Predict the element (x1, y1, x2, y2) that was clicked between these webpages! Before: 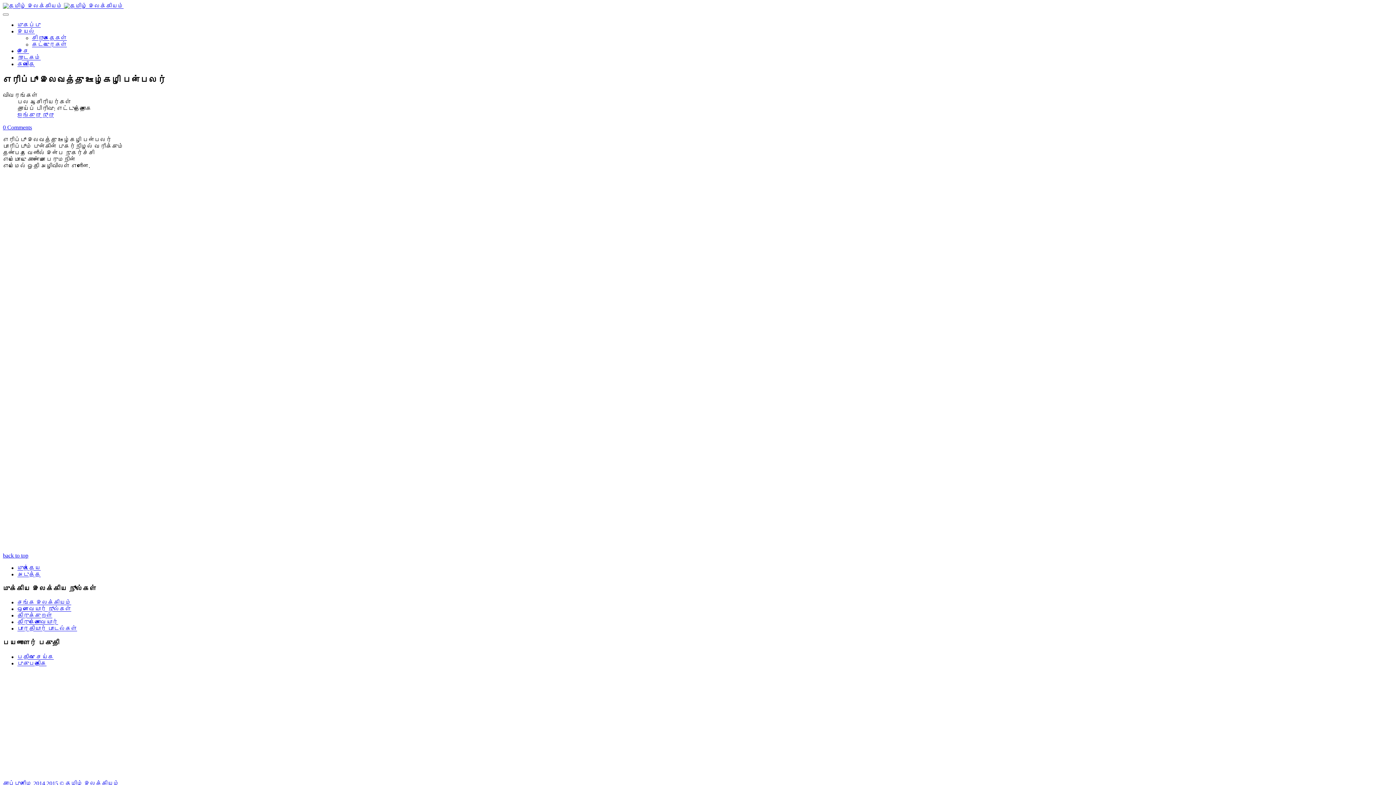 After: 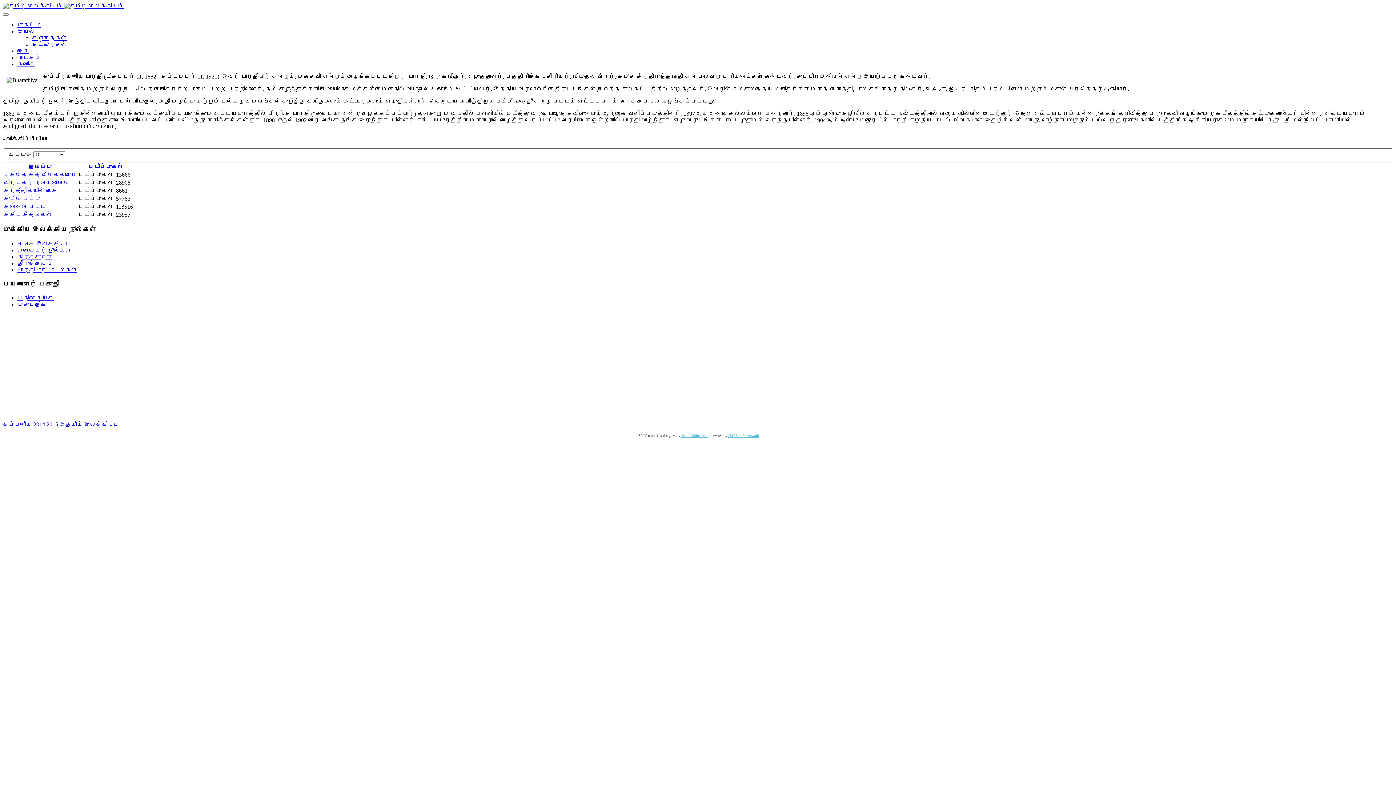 Action: label: பாரதியார் பாடல்கள் bbox: (17, 625, 77, 632)